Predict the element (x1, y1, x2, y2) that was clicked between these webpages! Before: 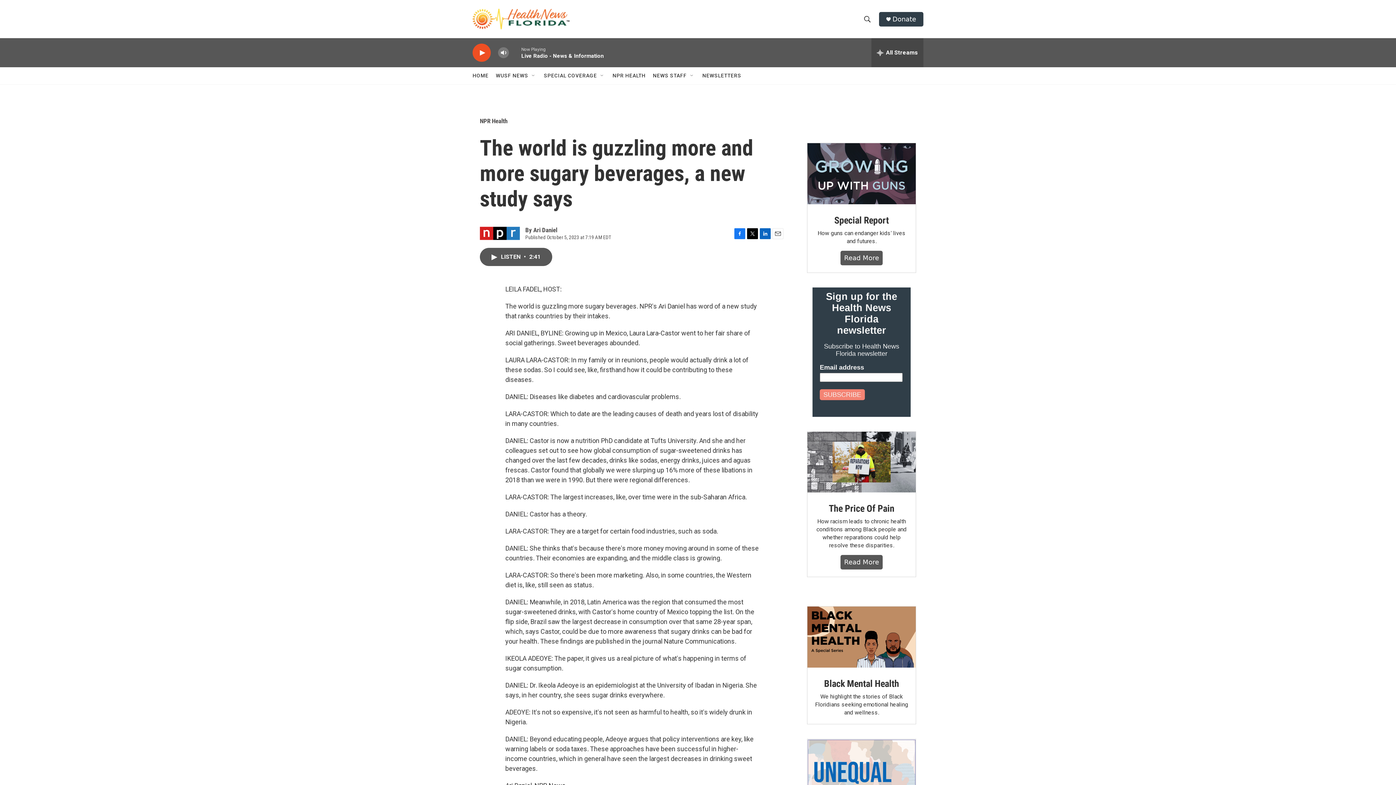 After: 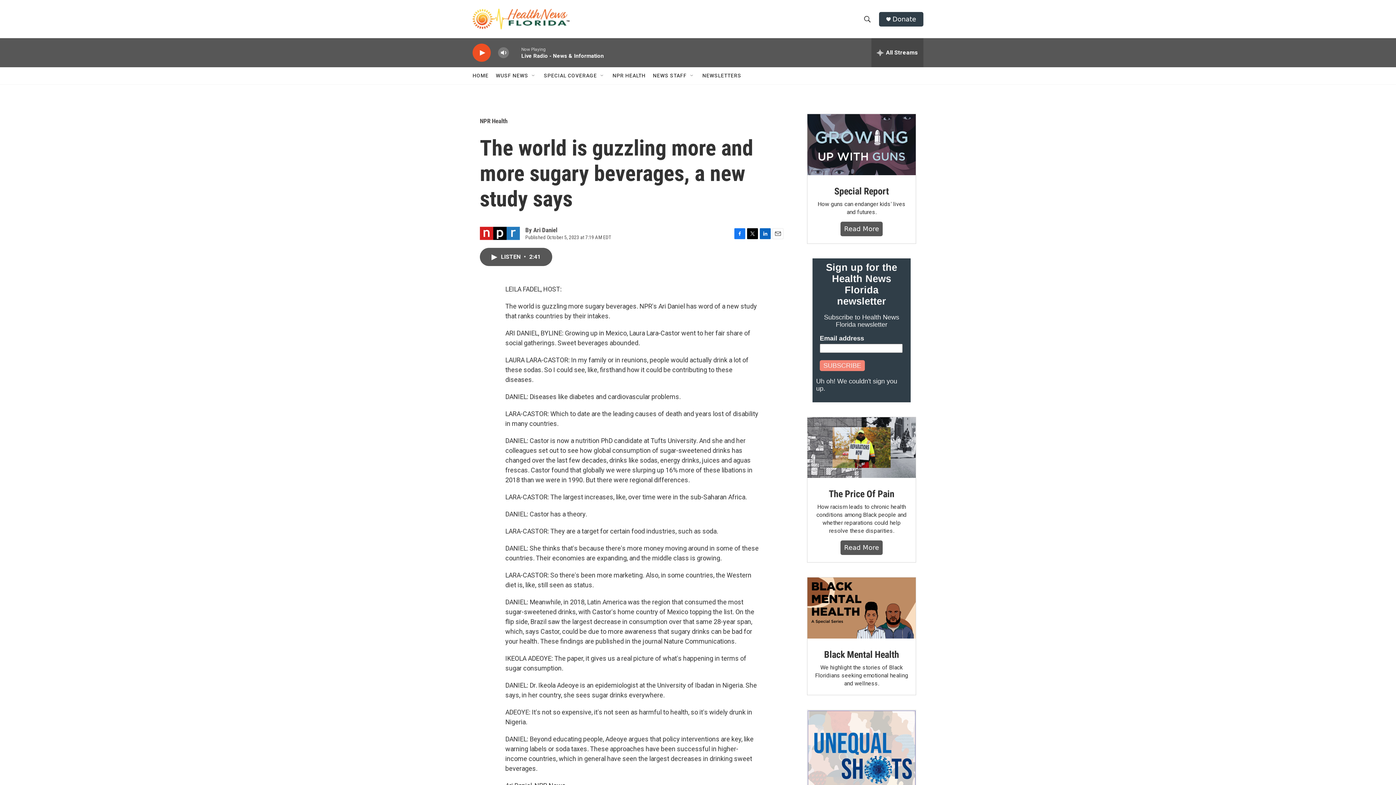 Action: bbox: (820, 389, 865, 400) label: SUBSCRIBE